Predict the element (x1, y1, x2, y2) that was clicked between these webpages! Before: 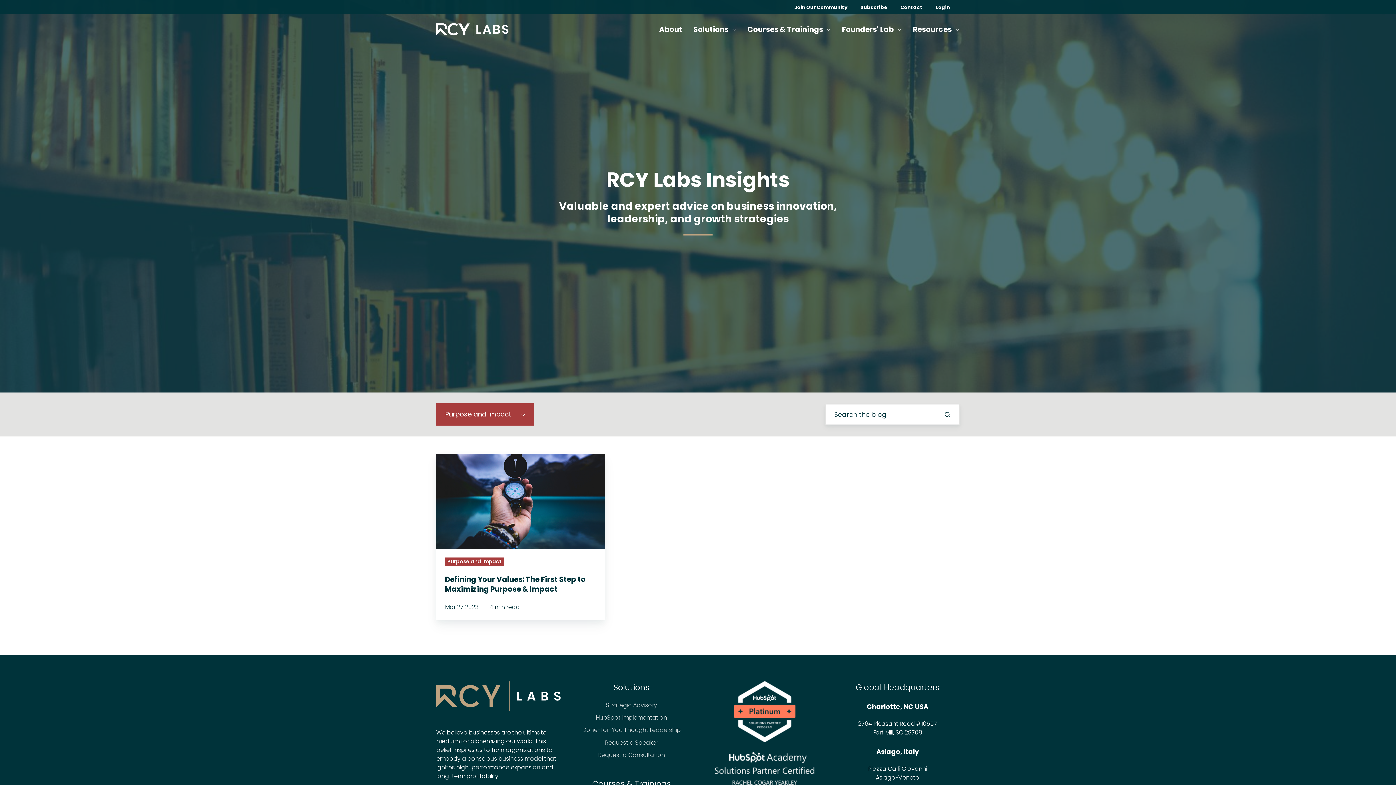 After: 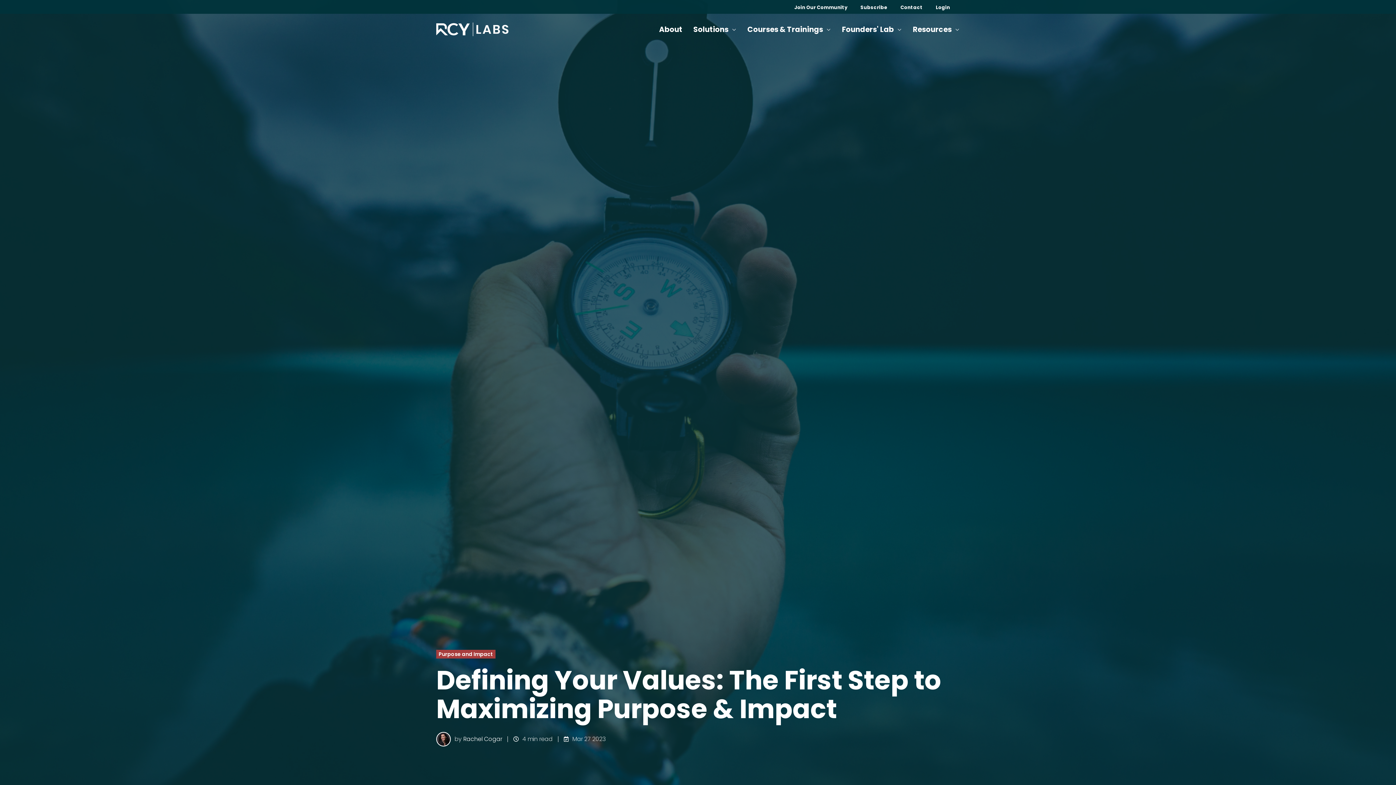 Action: label: Defining Your Values: The First Step to Maximizing Purpose & Impact bbox: (436, 454, 605, 620)